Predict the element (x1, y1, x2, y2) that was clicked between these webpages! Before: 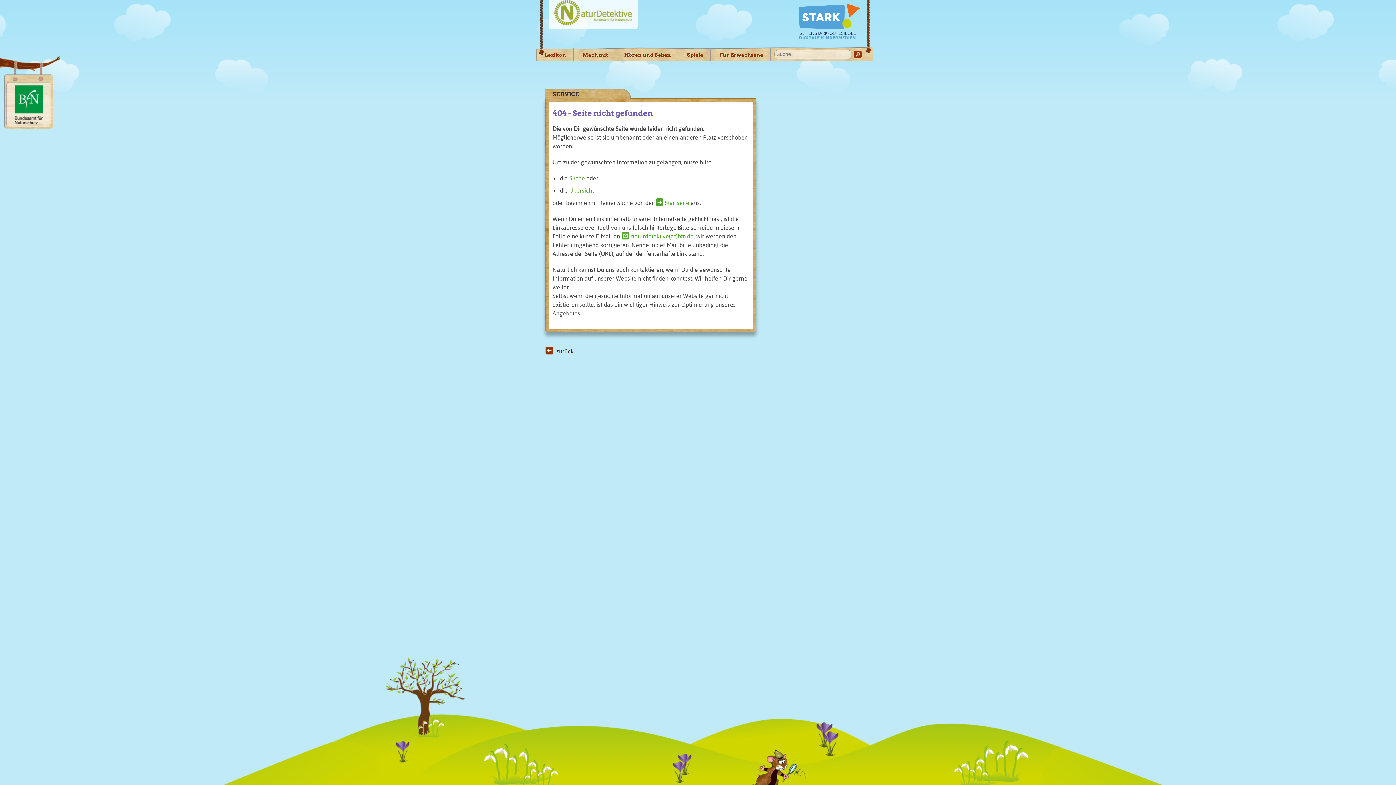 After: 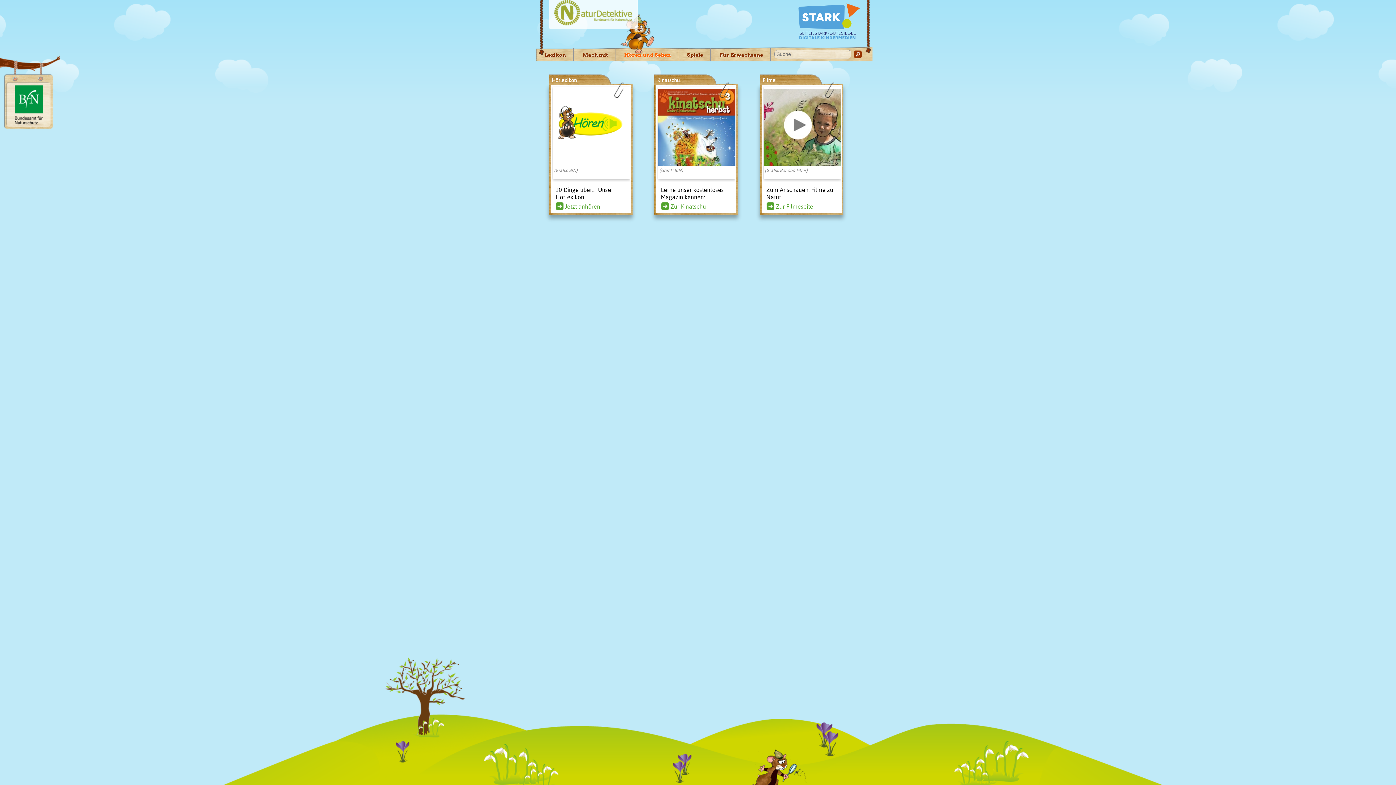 Action: bbox: (617, 50, 678, 59) label: Hören und Sehen